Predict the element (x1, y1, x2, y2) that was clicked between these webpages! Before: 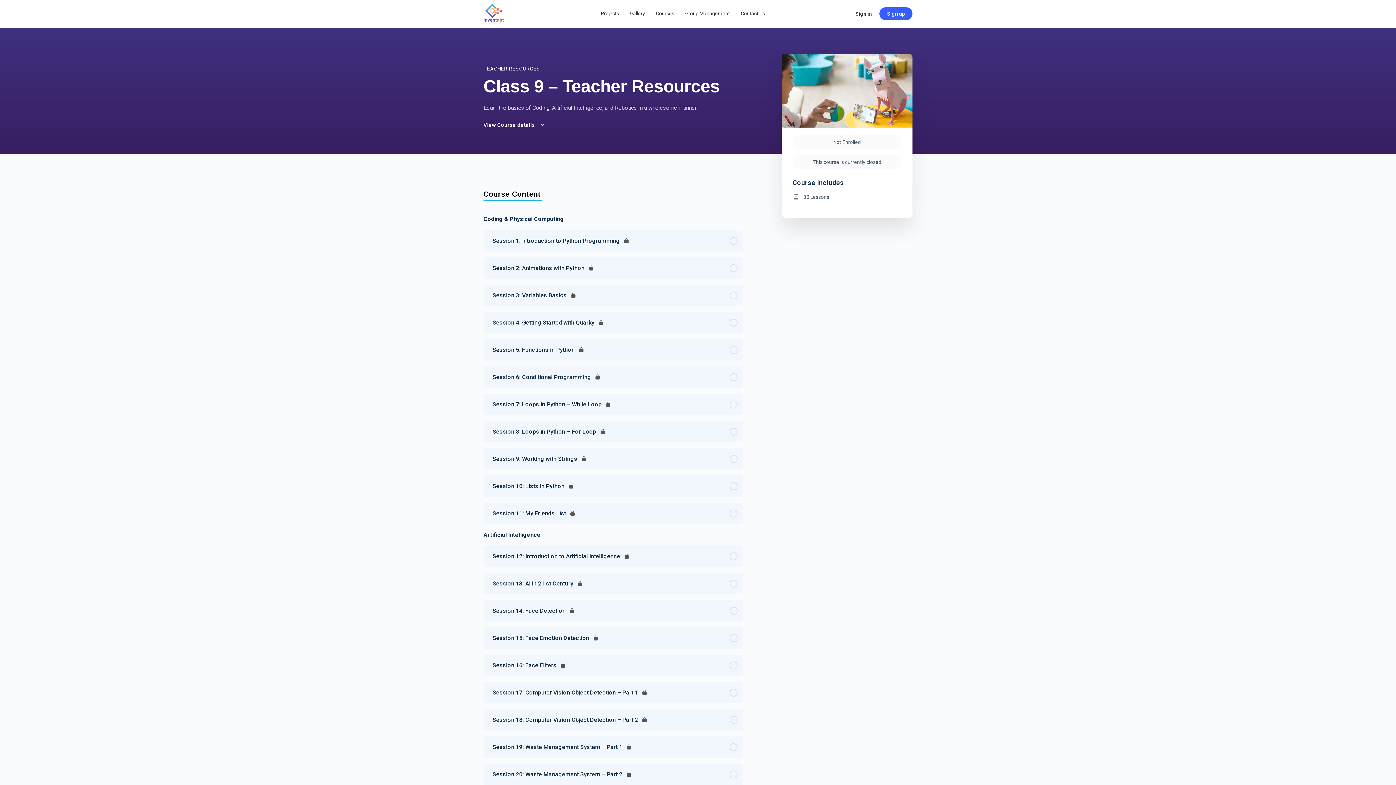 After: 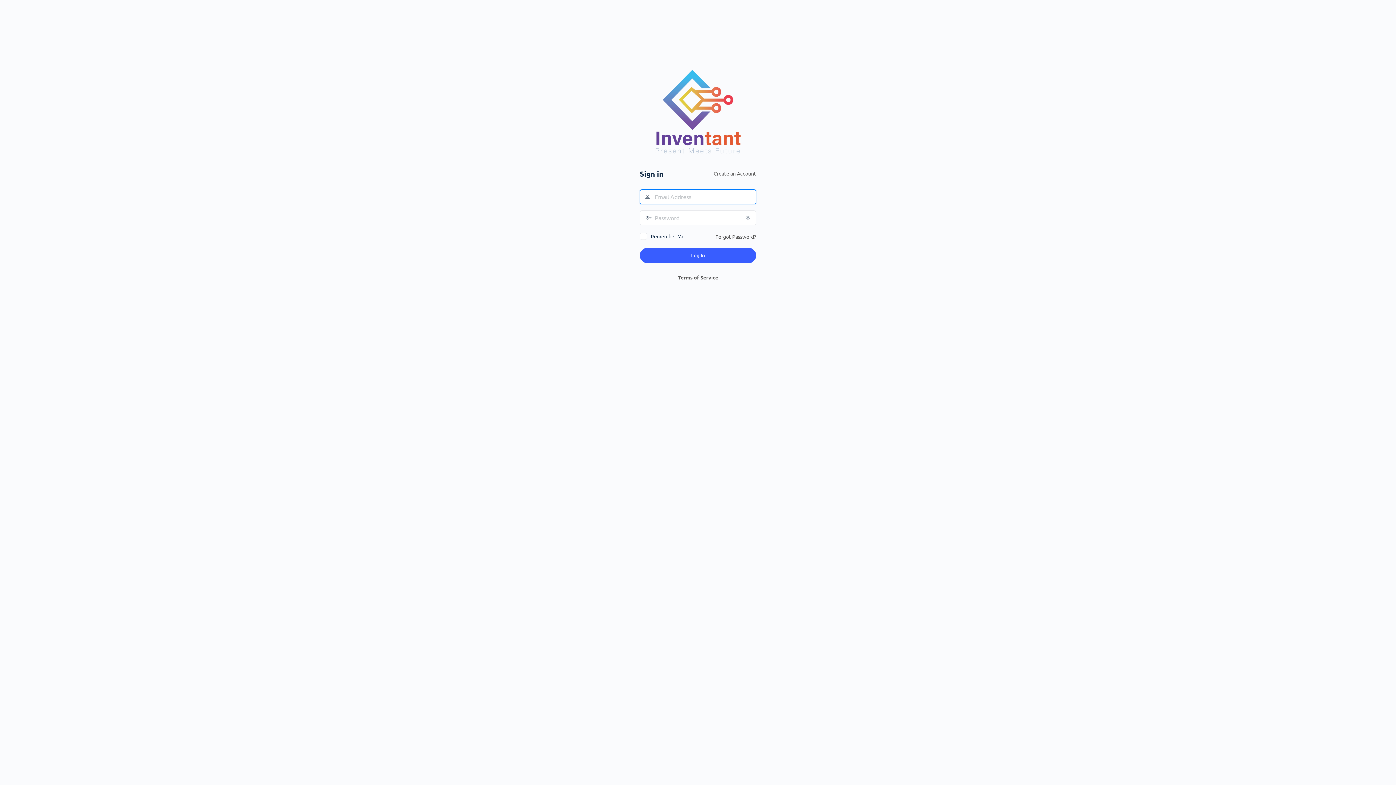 Action: bbox: (851, 5, 876, 22) label: Sign in